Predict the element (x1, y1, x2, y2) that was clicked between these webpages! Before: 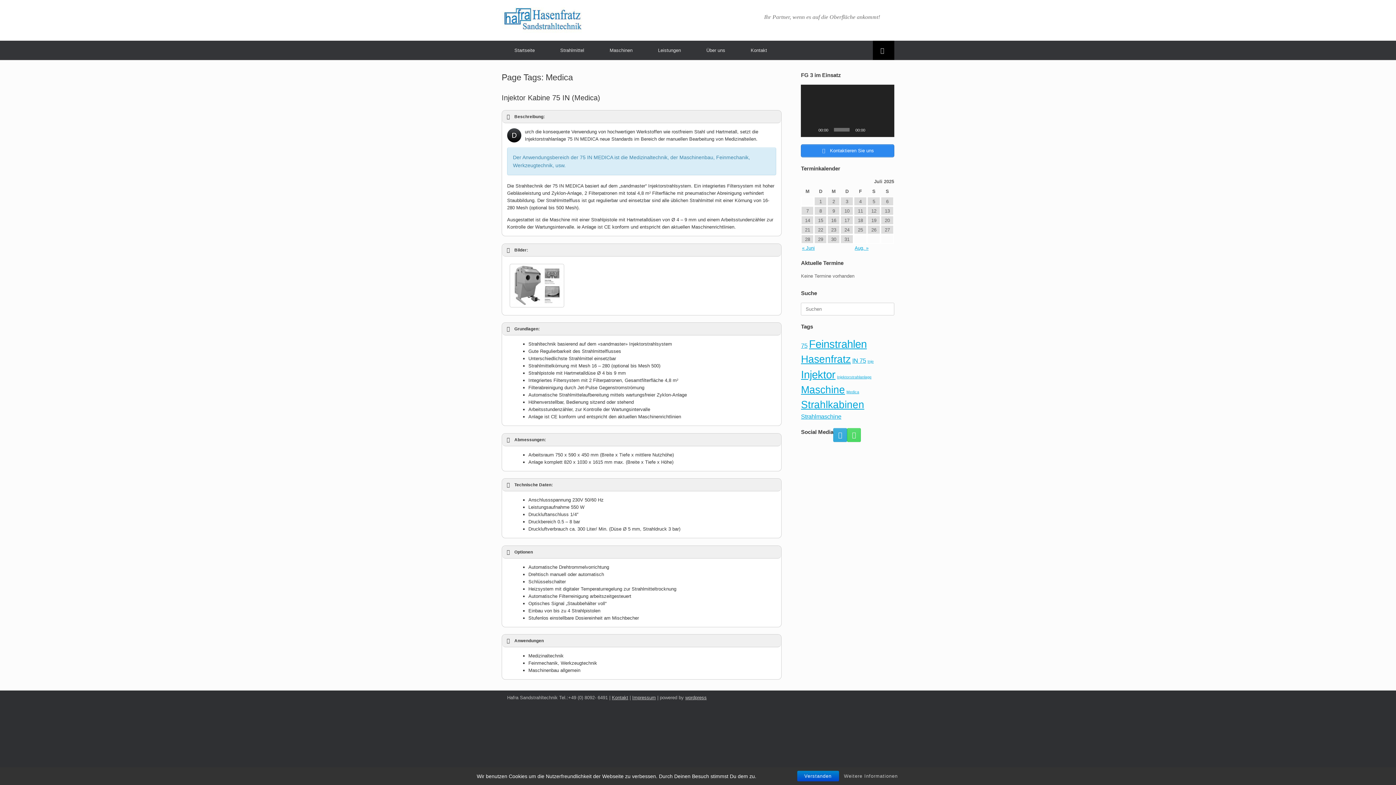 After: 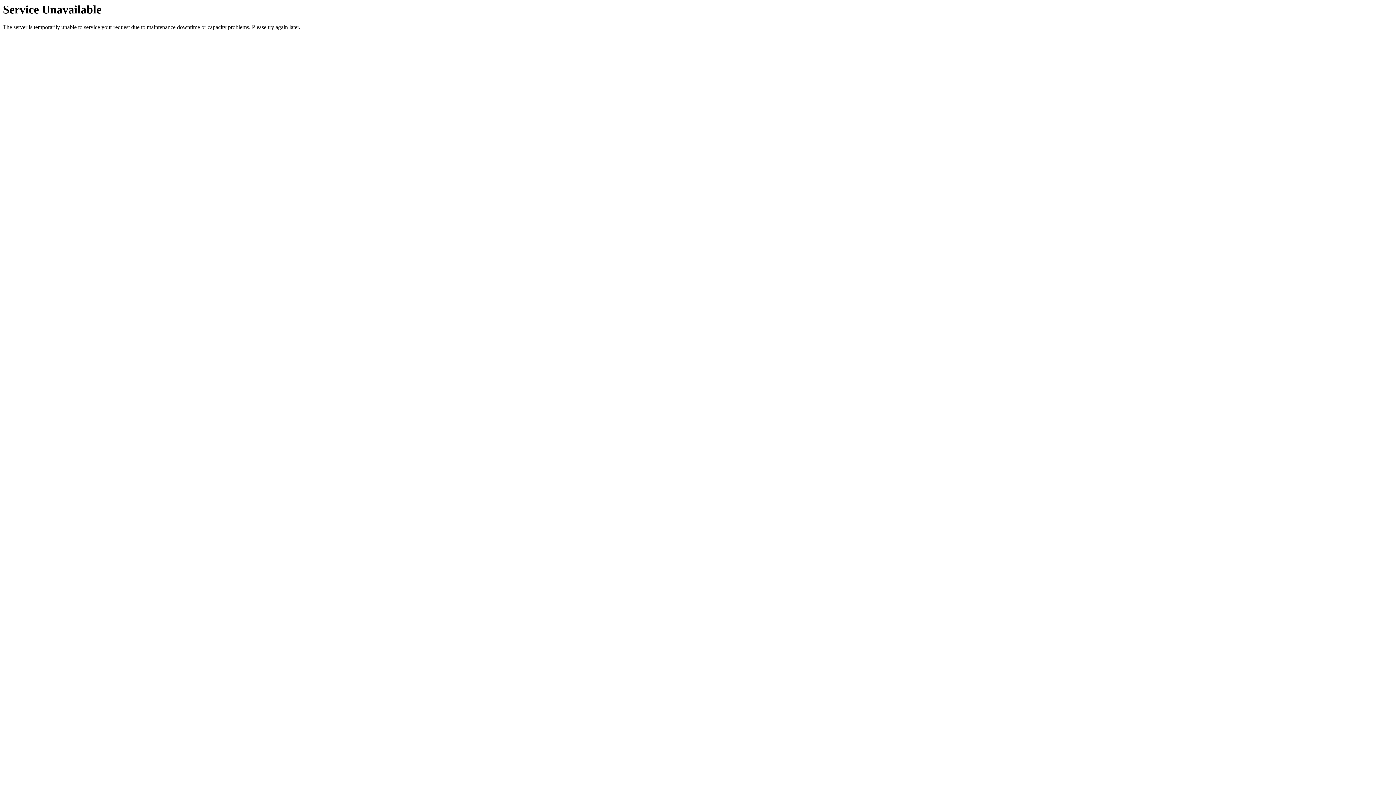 Action: bbox: (801, 353, 851, 365) label: Hasenfratz (6 Einträge)